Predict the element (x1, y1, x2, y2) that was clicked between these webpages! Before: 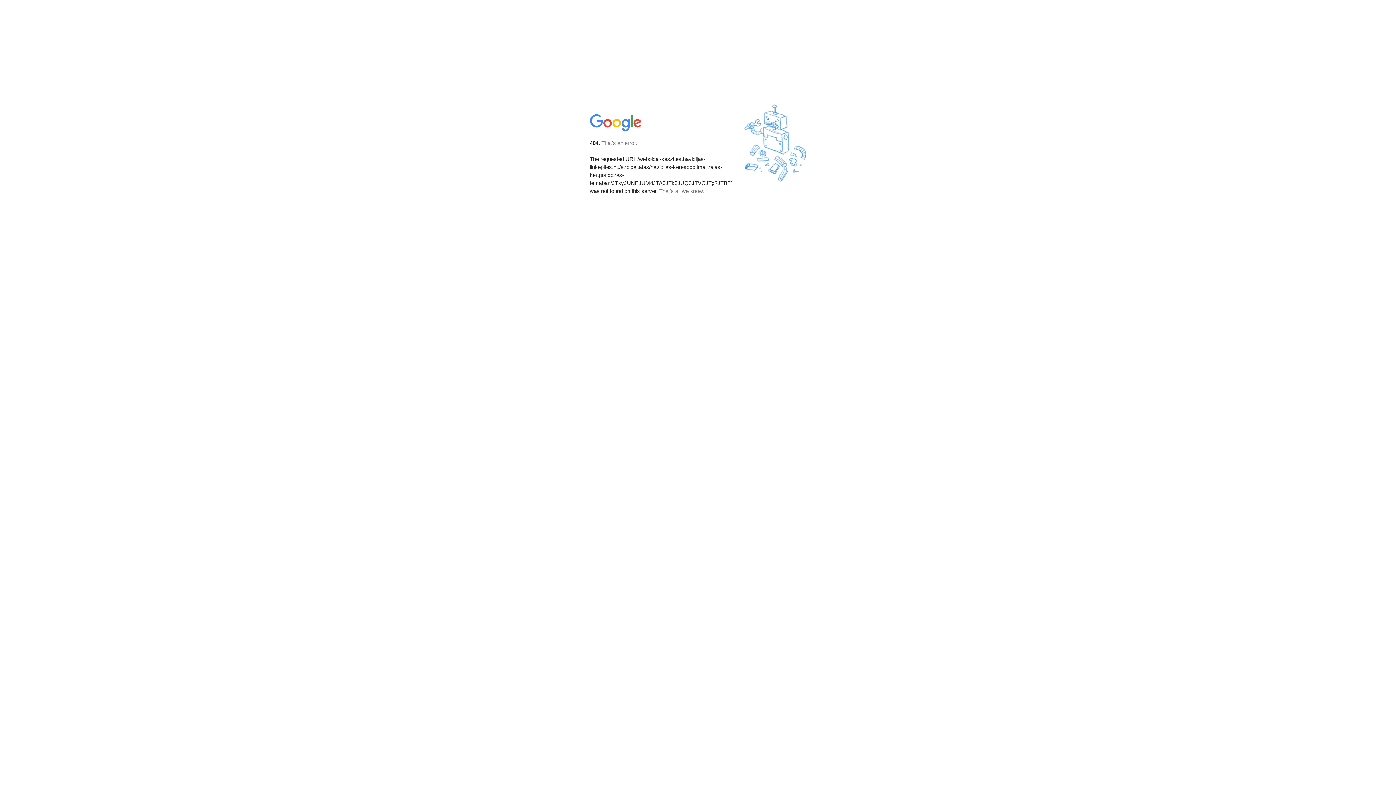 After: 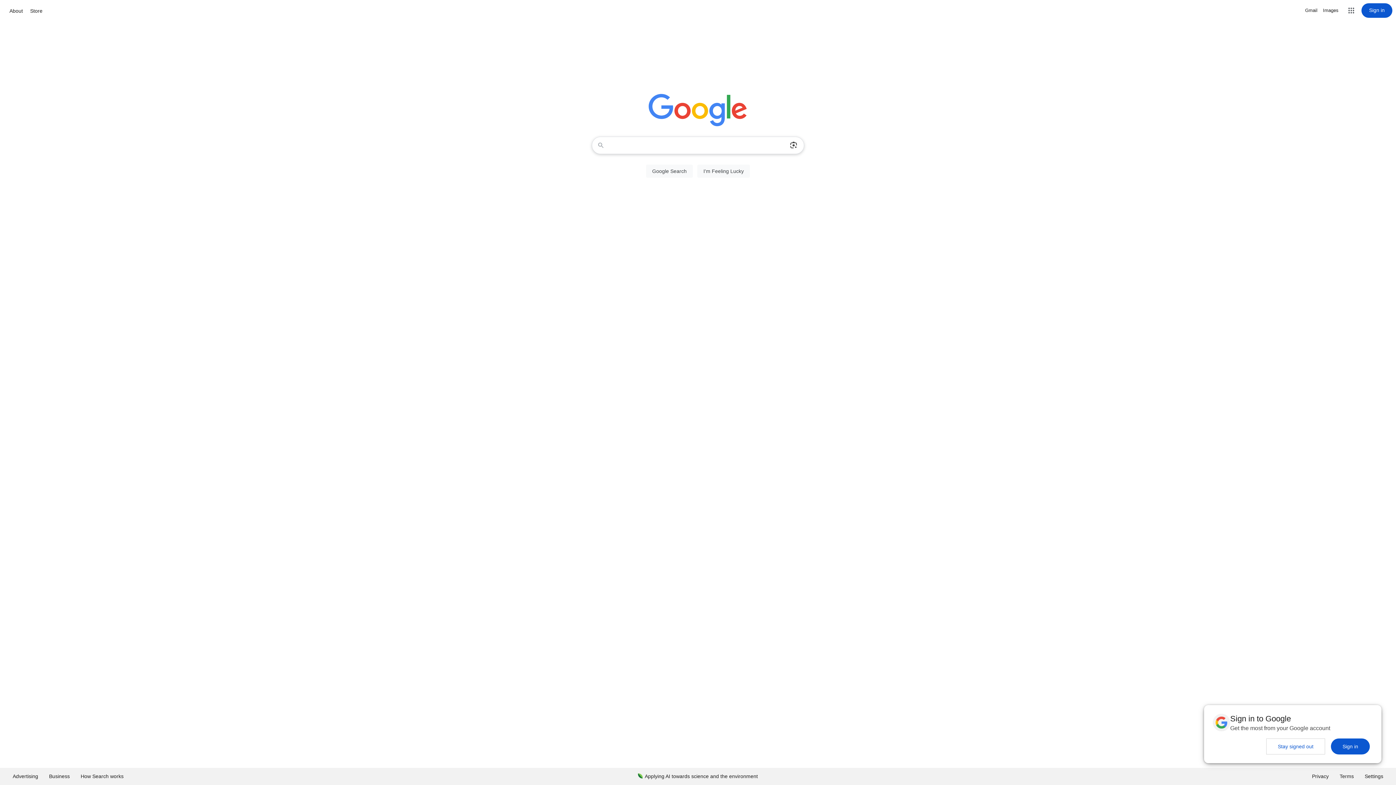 Action: bbox: (590, 127, 642, 134)